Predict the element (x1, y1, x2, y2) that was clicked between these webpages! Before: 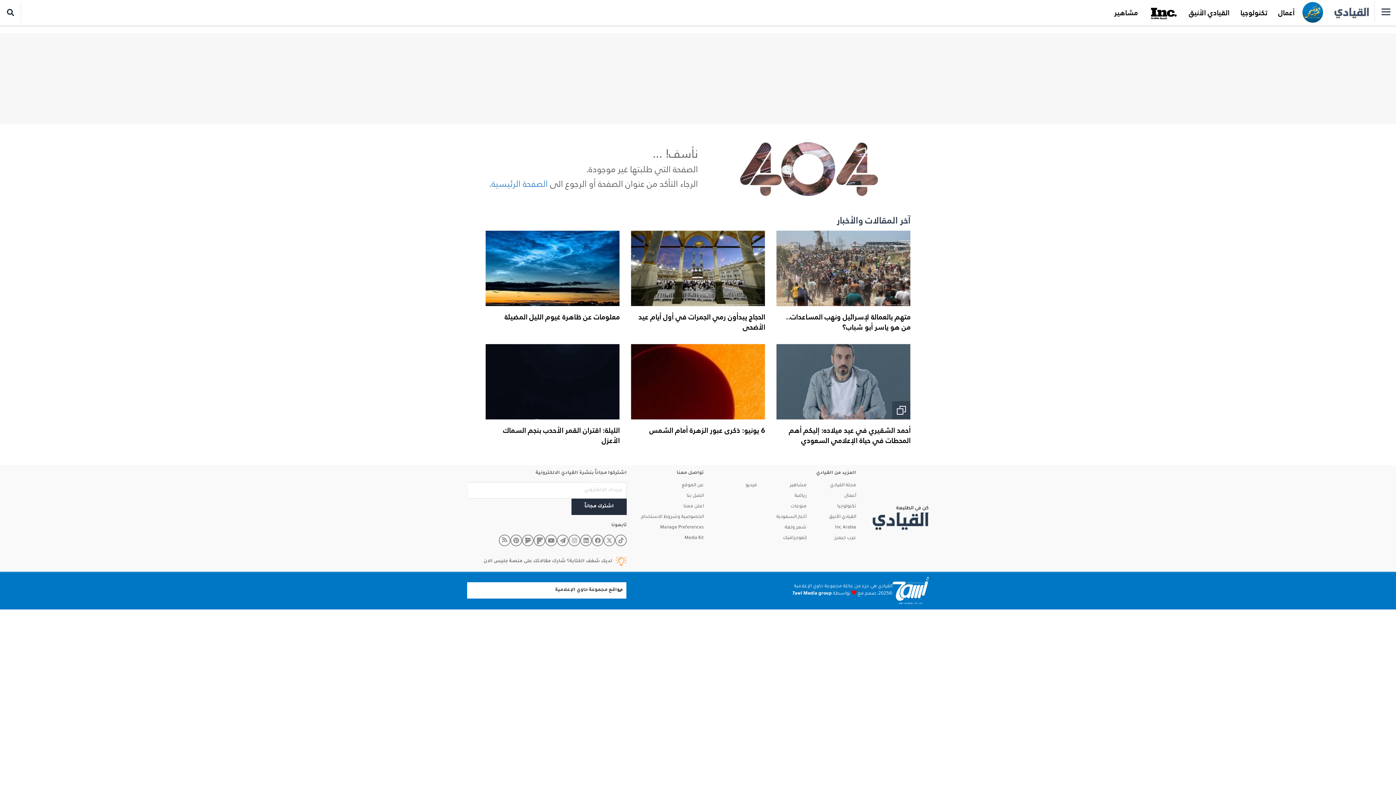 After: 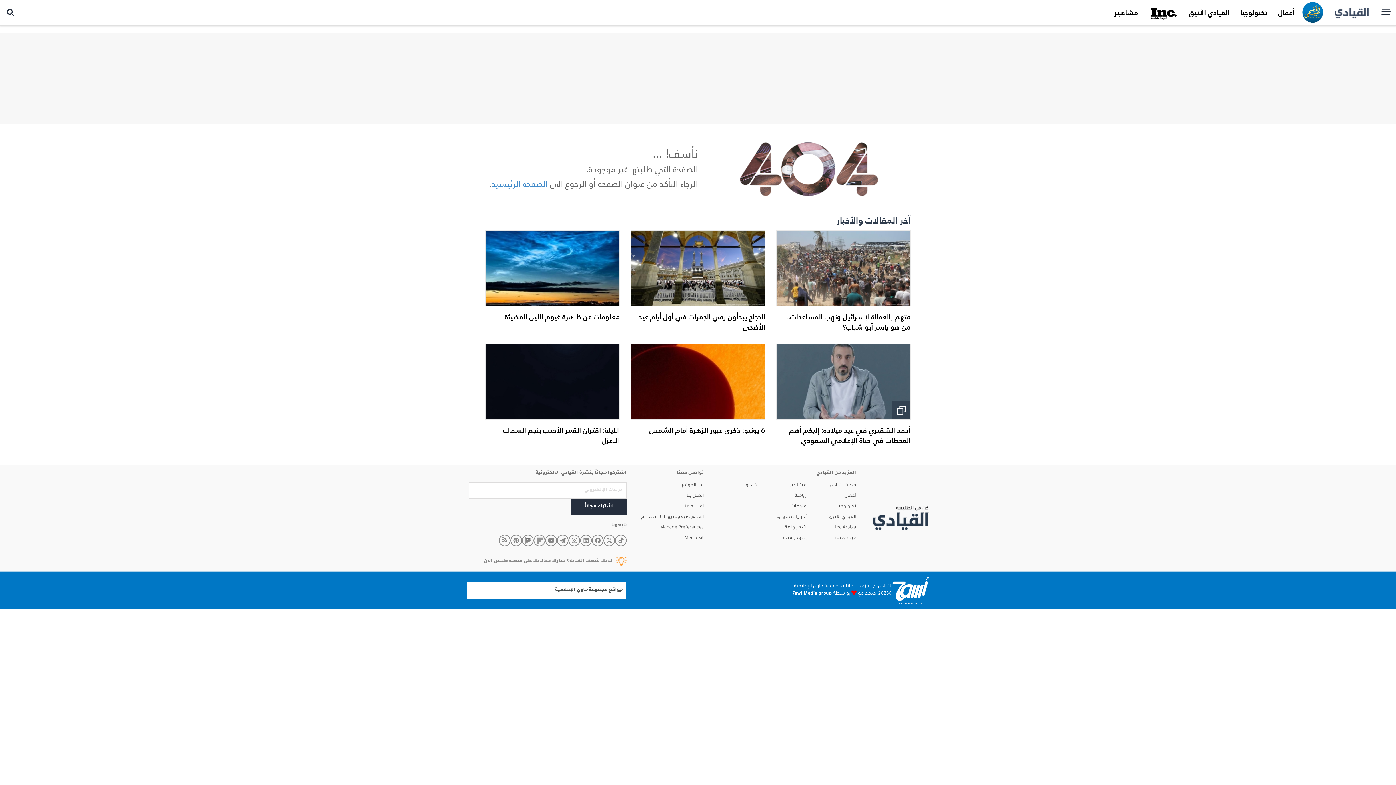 Action: bbox: (533, 534, 545, 546)